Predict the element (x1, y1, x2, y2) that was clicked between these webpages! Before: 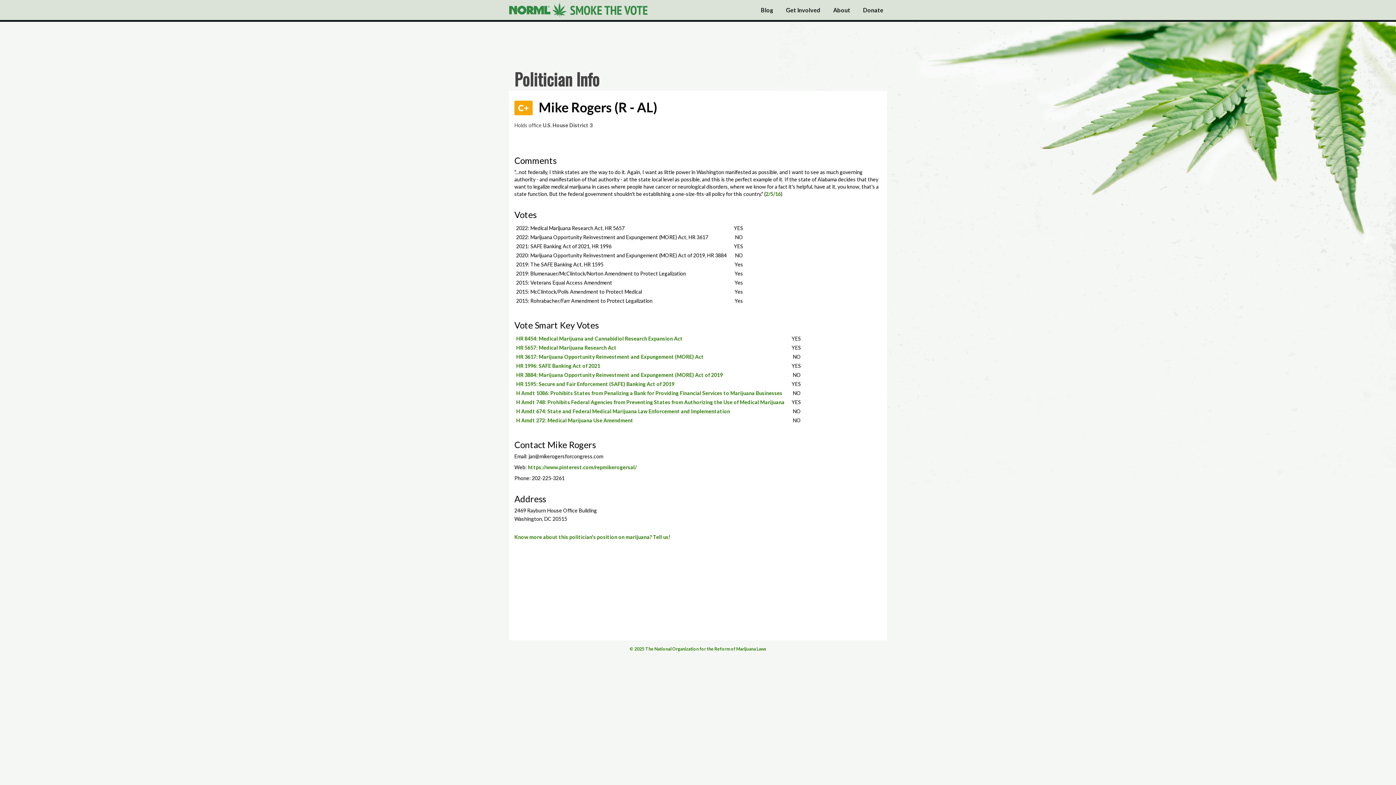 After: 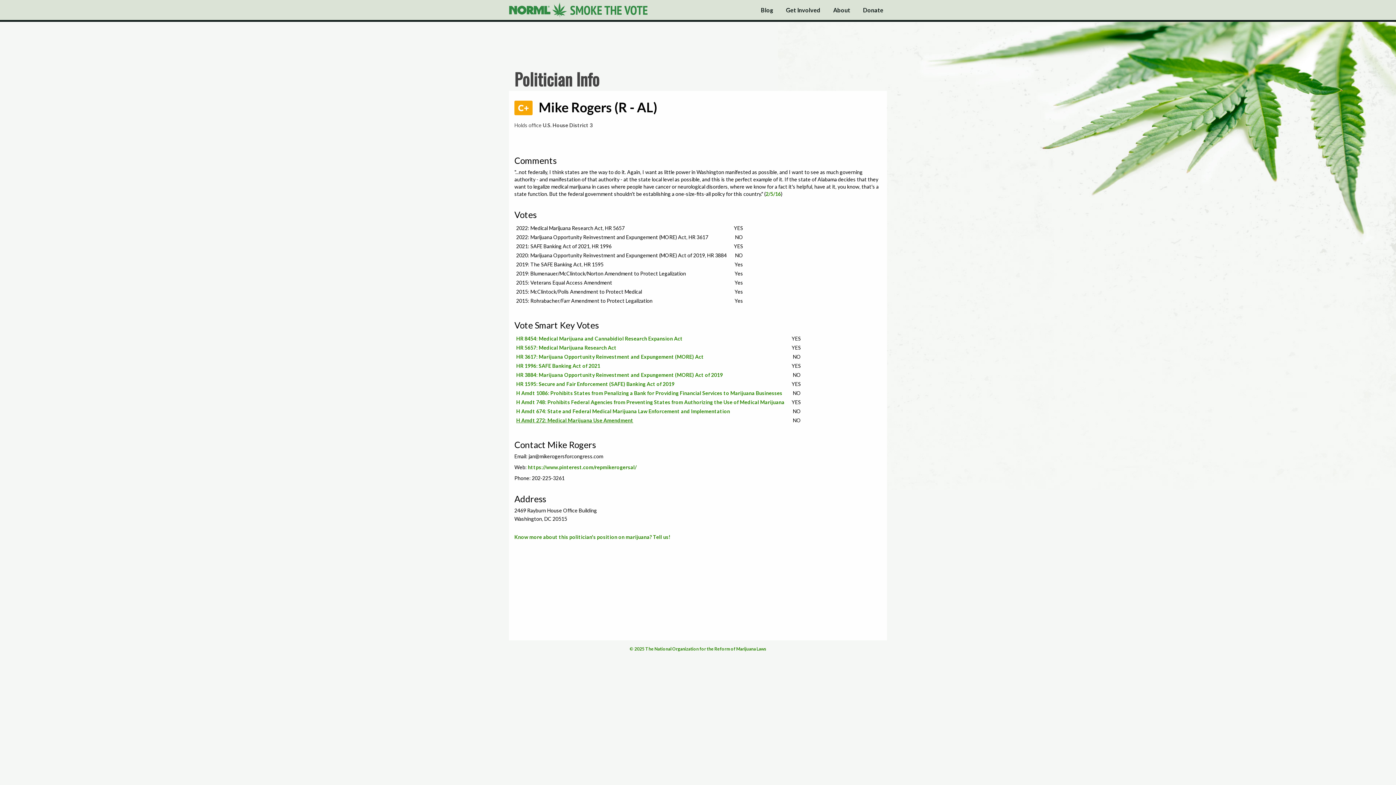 Action: label: H Amdt 272: Medical Marijuana Use Amendment bbox: (516, 417, 633, 423)